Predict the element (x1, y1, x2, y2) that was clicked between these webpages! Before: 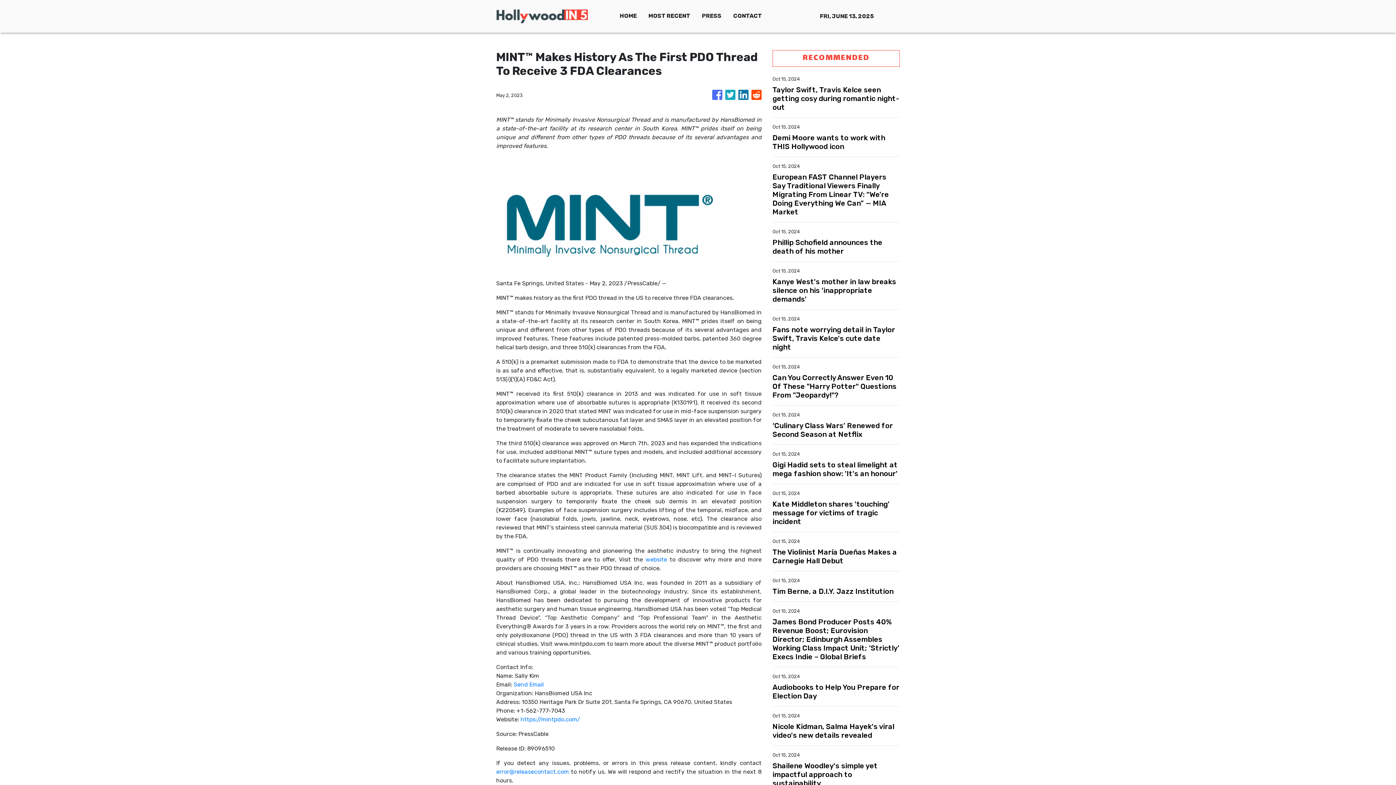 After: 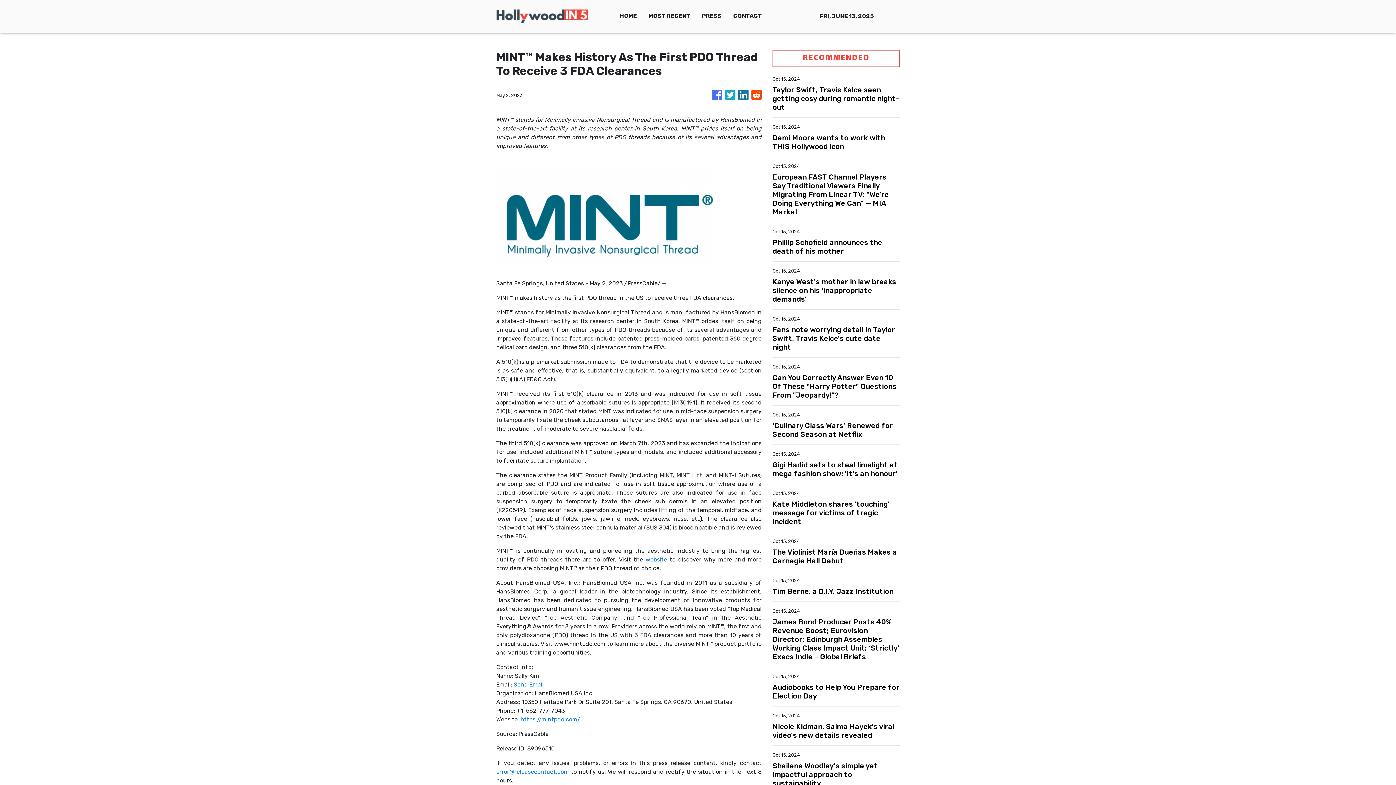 Action: bbox: (738, 86, 748, 104)